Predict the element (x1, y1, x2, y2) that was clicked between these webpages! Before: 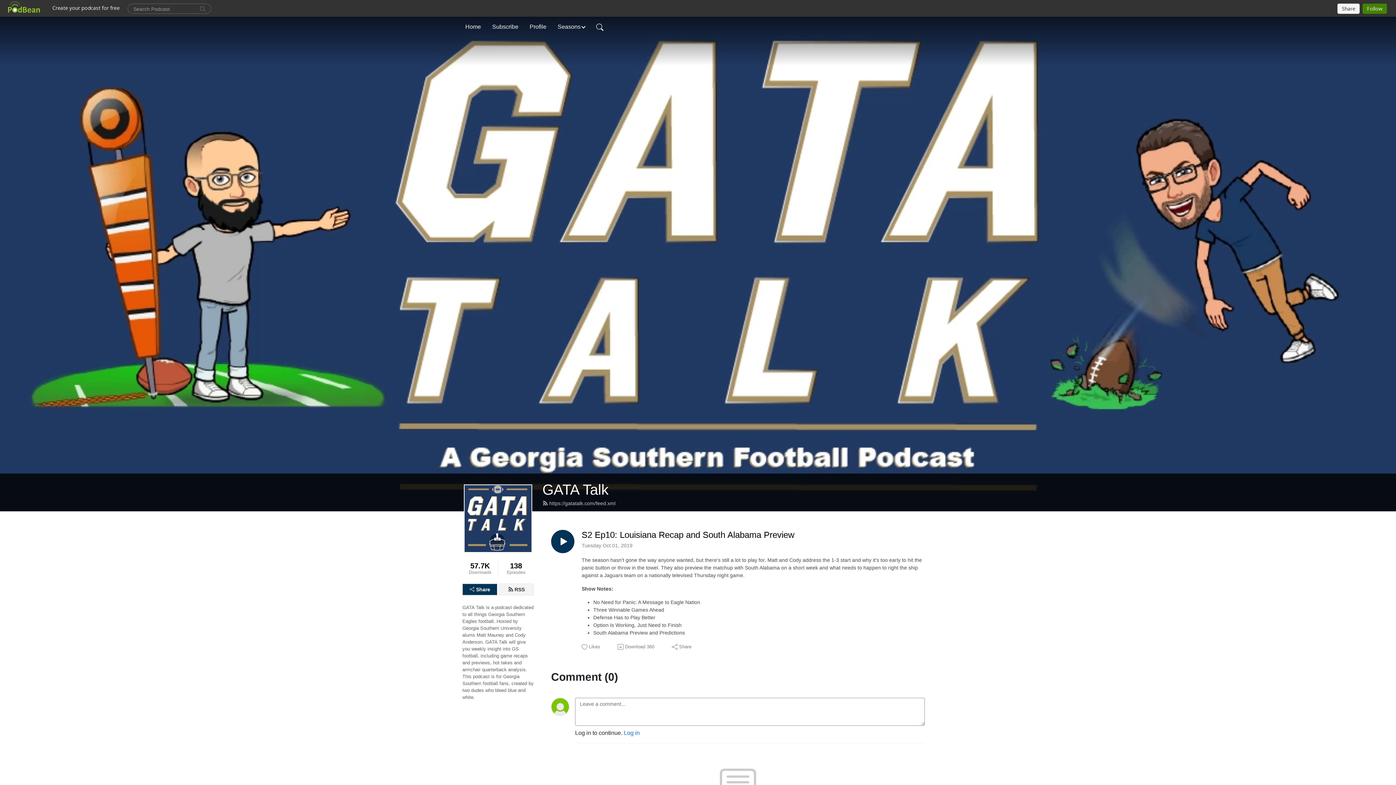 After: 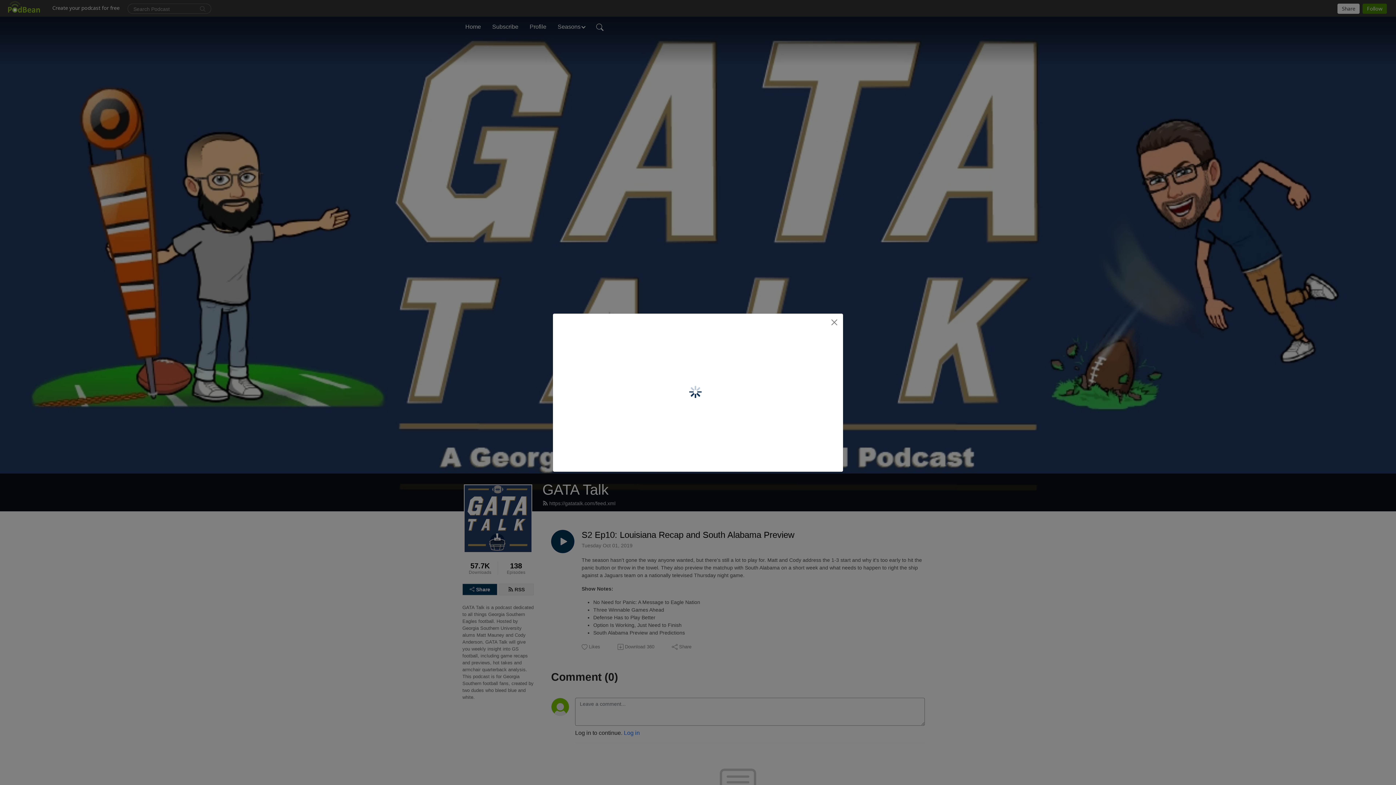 Action: label: Share bbox: (671, 643, 692, 650)